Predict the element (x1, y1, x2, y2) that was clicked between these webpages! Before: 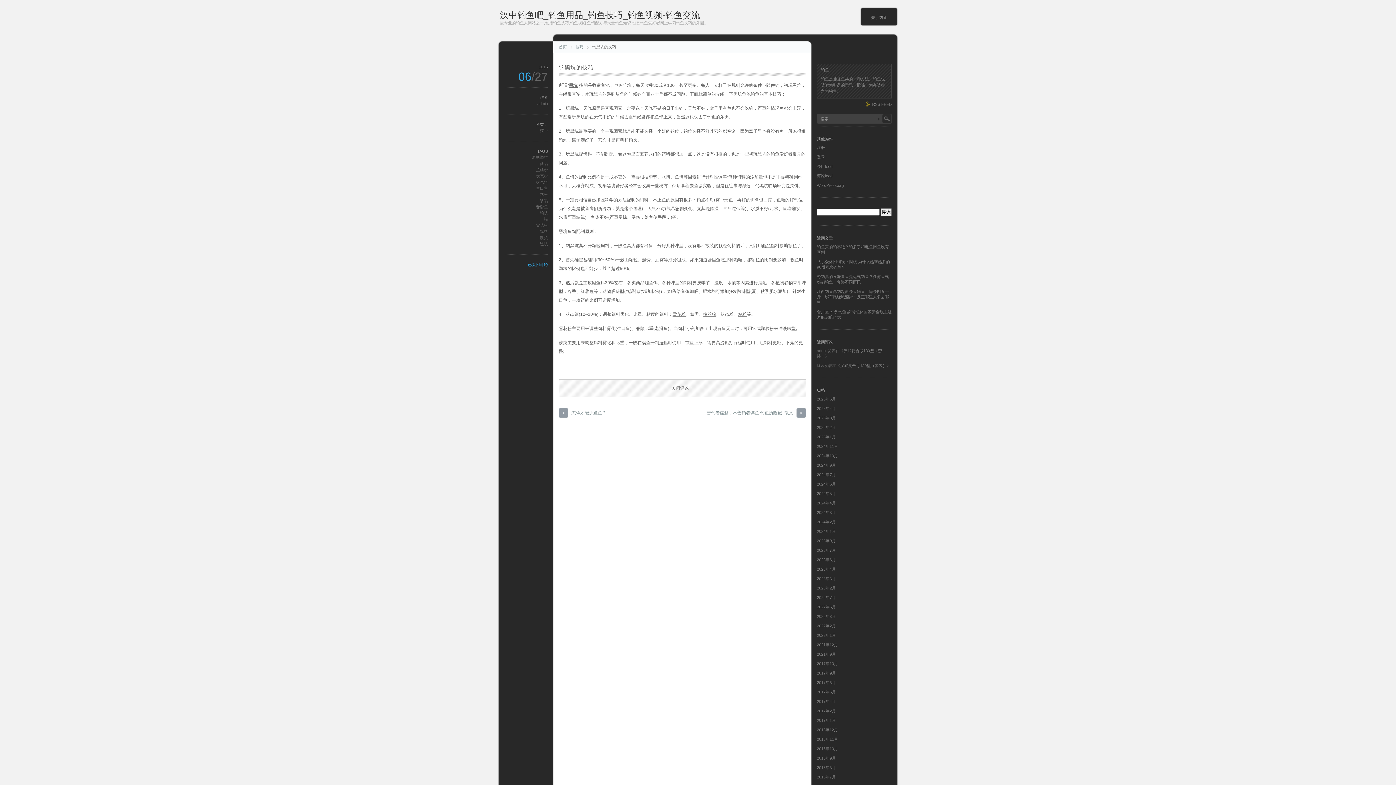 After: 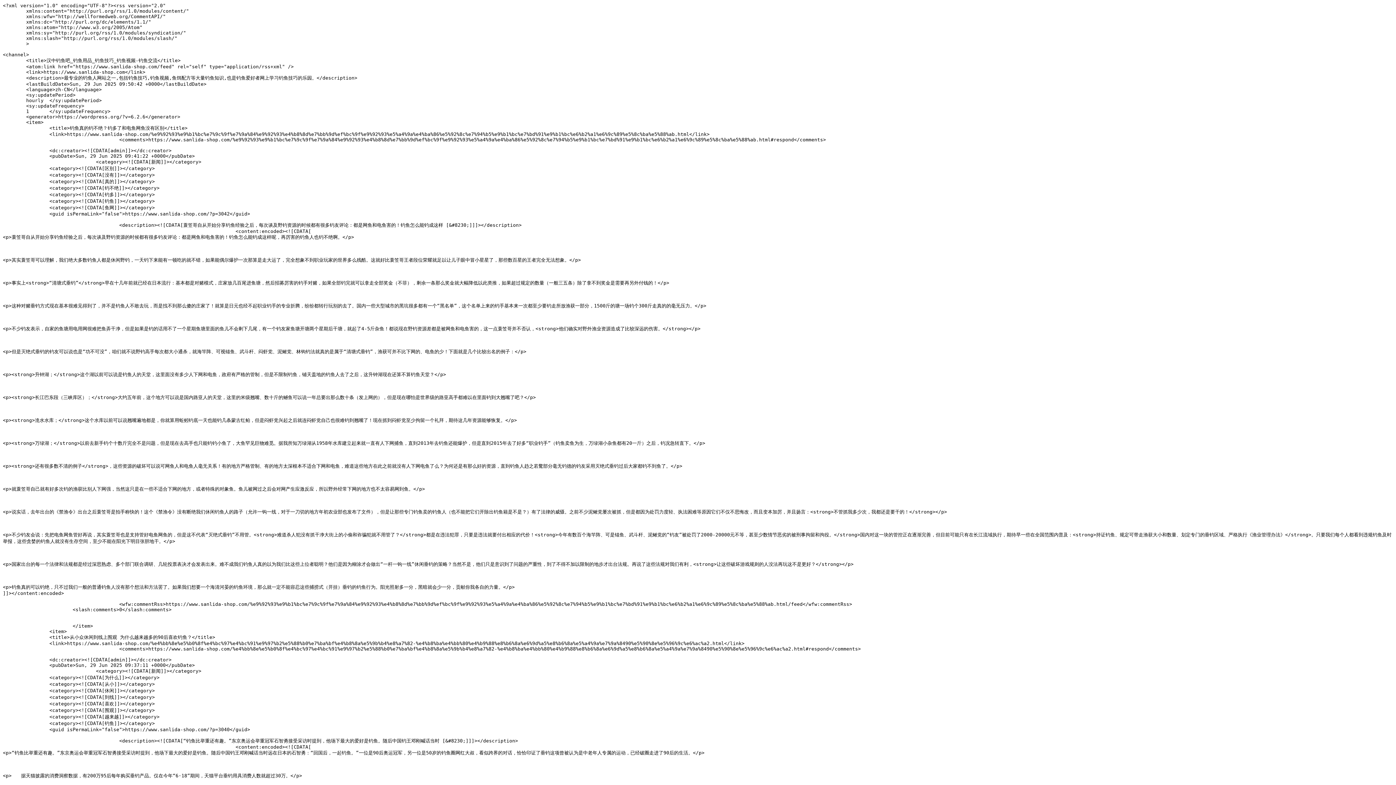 Action: bbox: (817, 164, 832, 168) label: 条目feed